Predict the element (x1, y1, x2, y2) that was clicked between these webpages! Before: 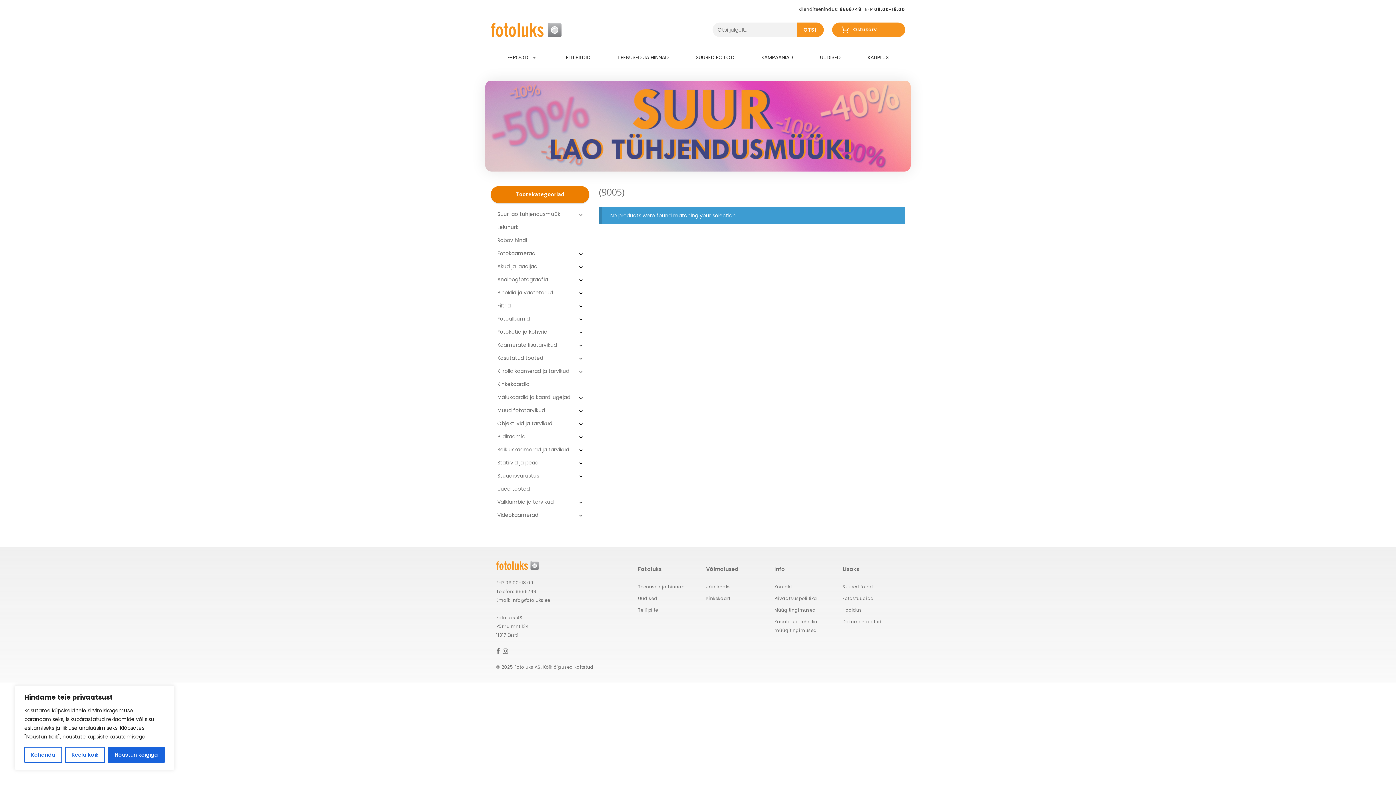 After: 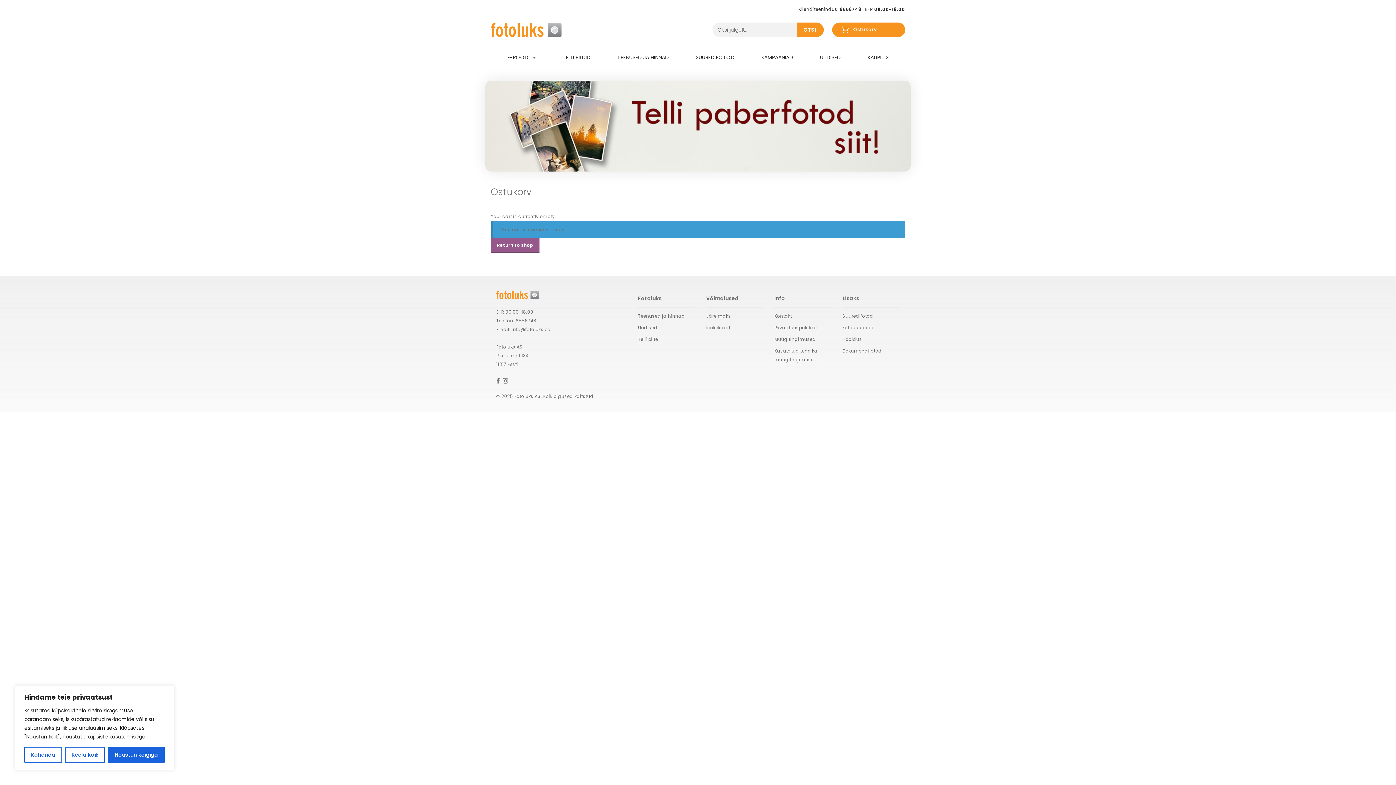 Action: label: Ostukorv bbox: (832, 22, 905, 37)